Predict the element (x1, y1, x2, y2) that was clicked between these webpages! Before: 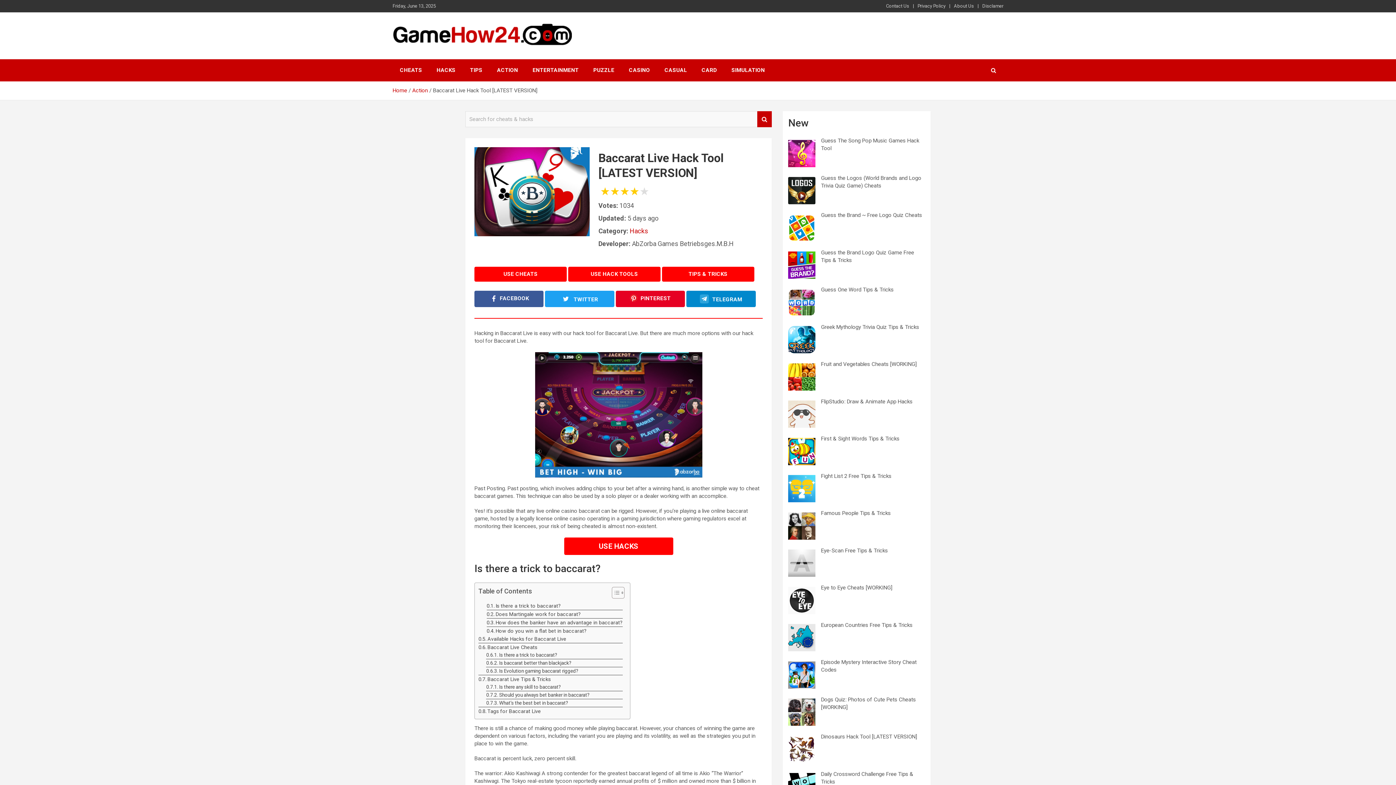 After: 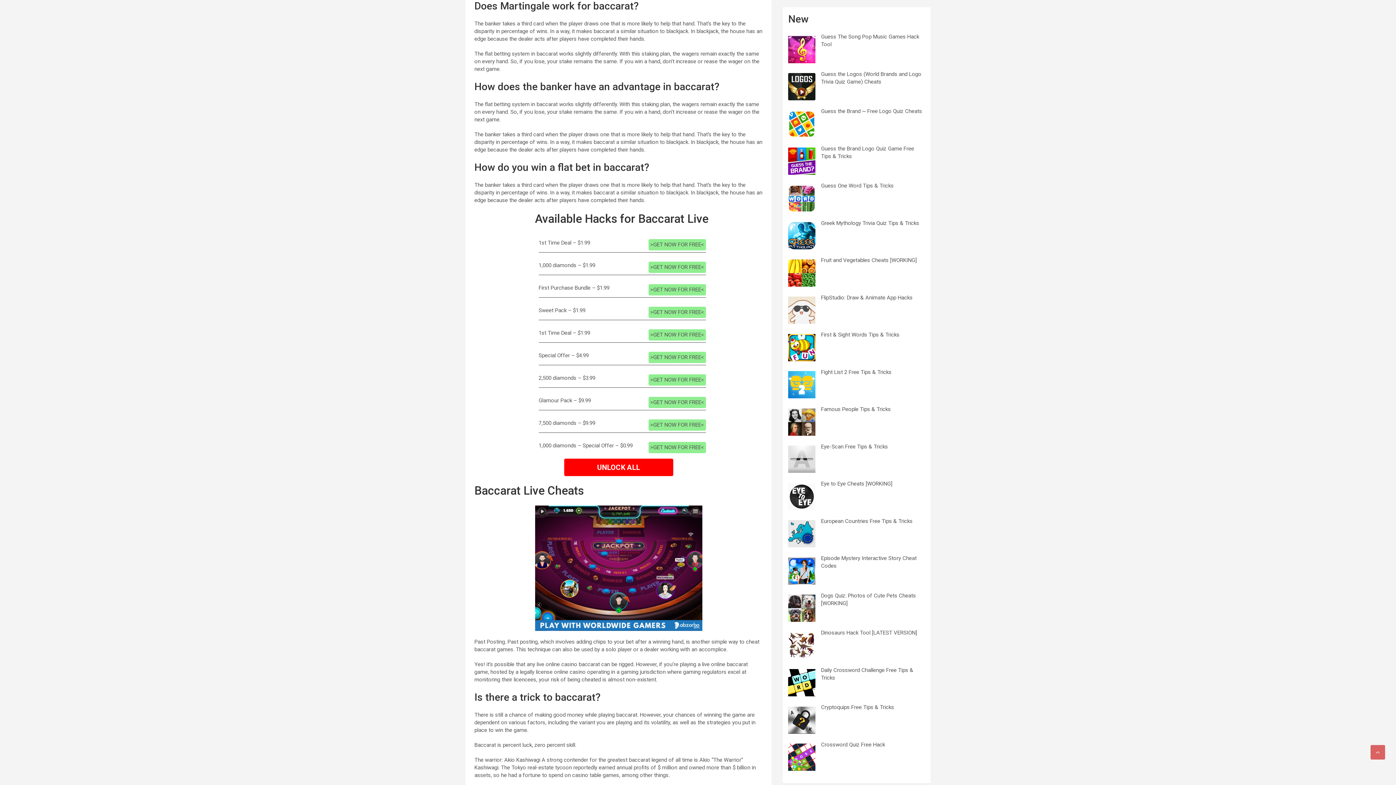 Action: label: Does Martingale work for baccarat? bbox: (486, 610, 580, 618)